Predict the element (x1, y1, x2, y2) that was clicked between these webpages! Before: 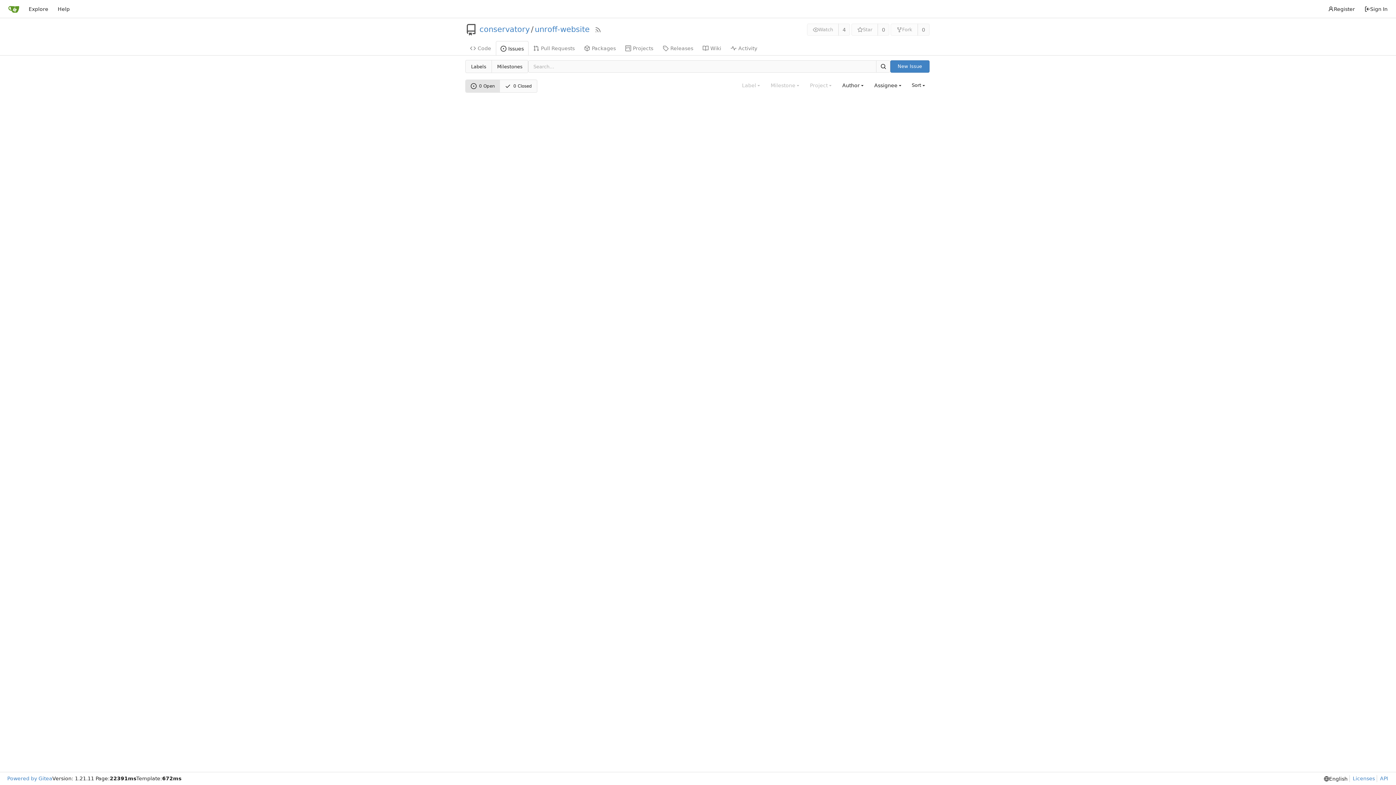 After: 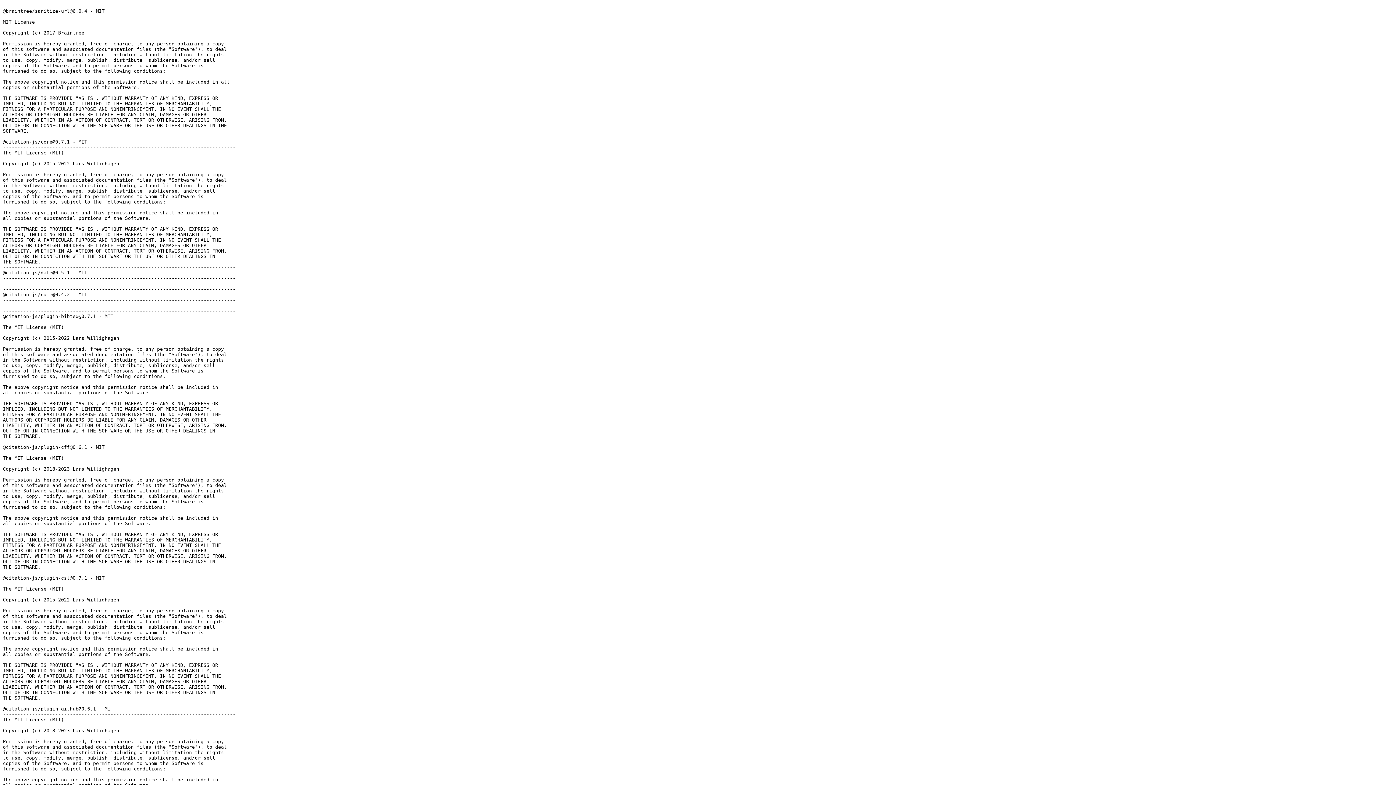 Action: label: Licenses bbox: (1349, 775, 1375, 782)